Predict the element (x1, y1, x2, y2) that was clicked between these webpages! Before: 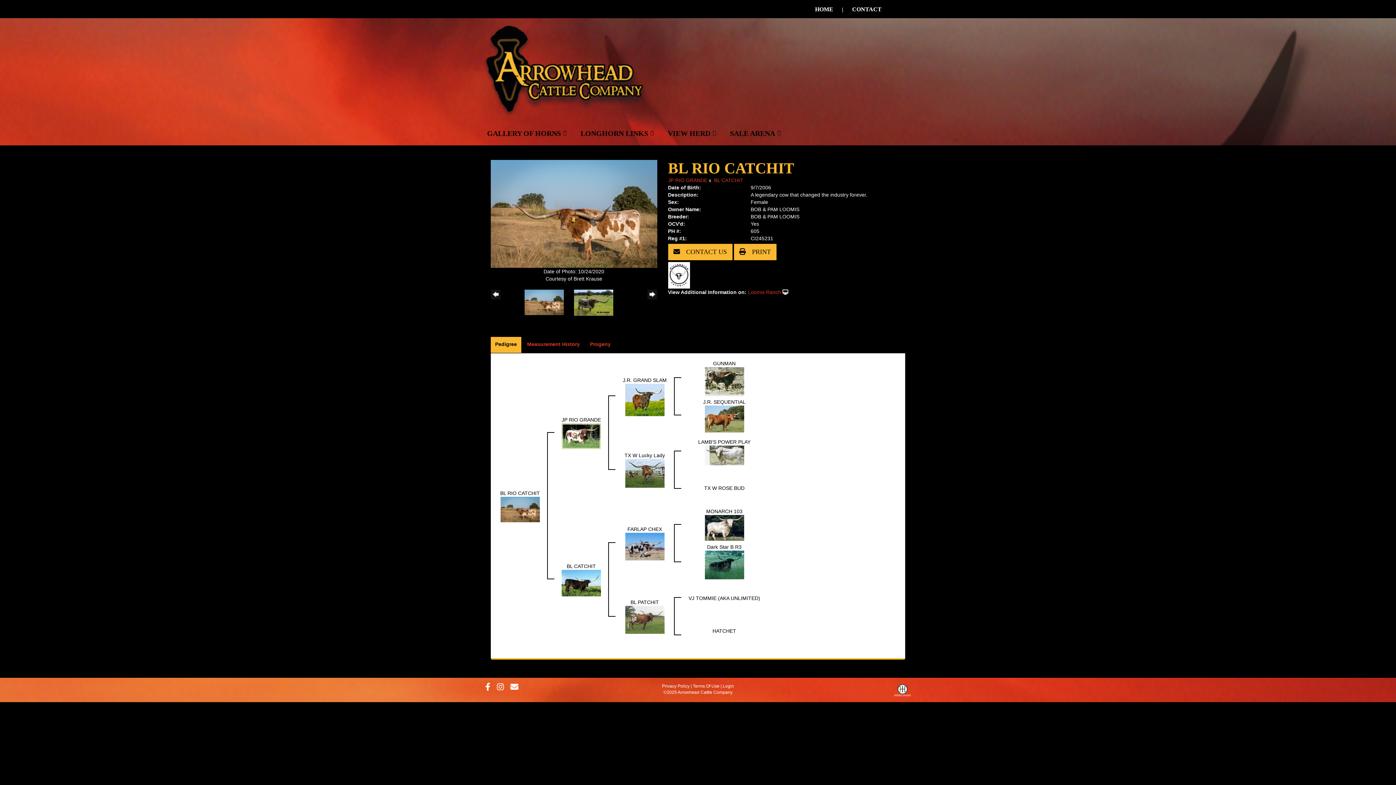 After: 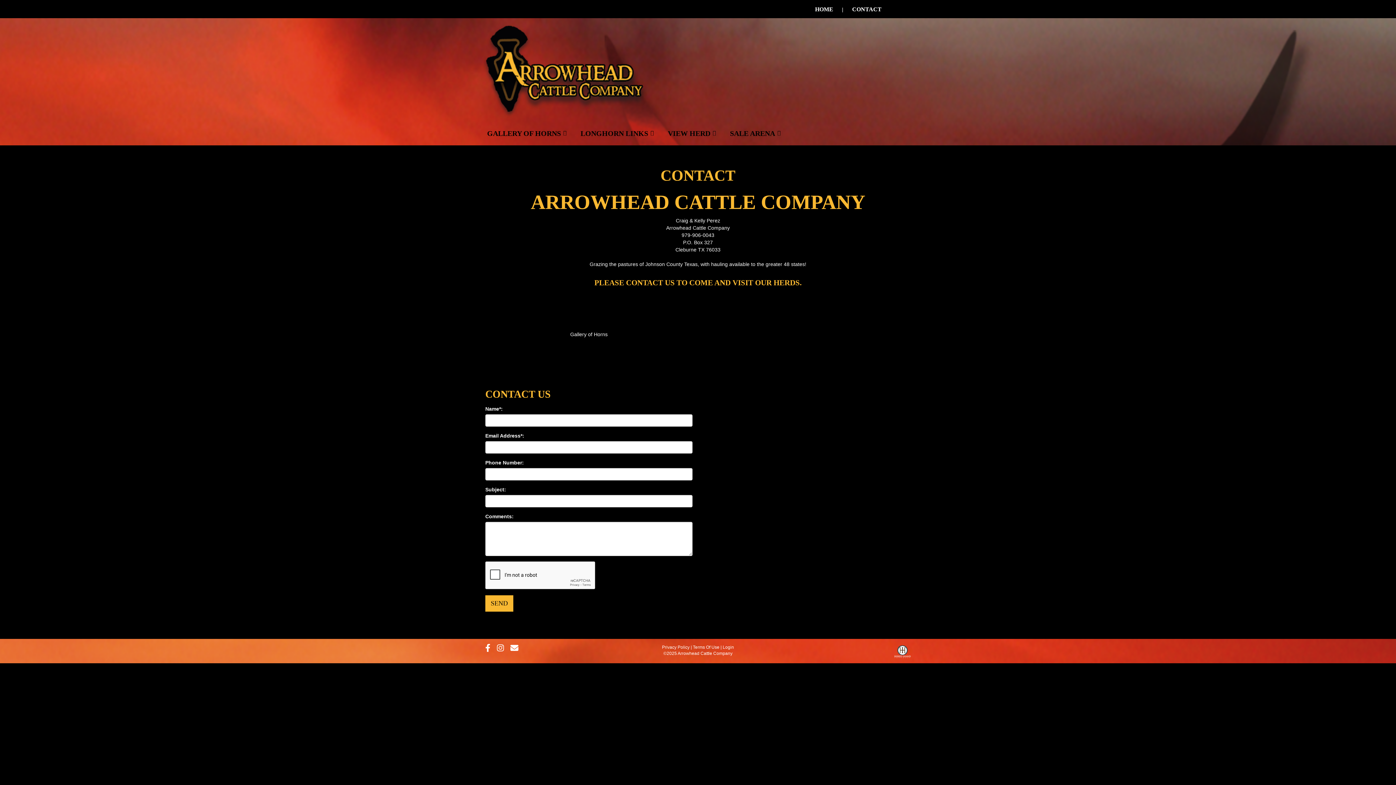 Action: label: CONTACT bbox: (845, 6, 889, 12)